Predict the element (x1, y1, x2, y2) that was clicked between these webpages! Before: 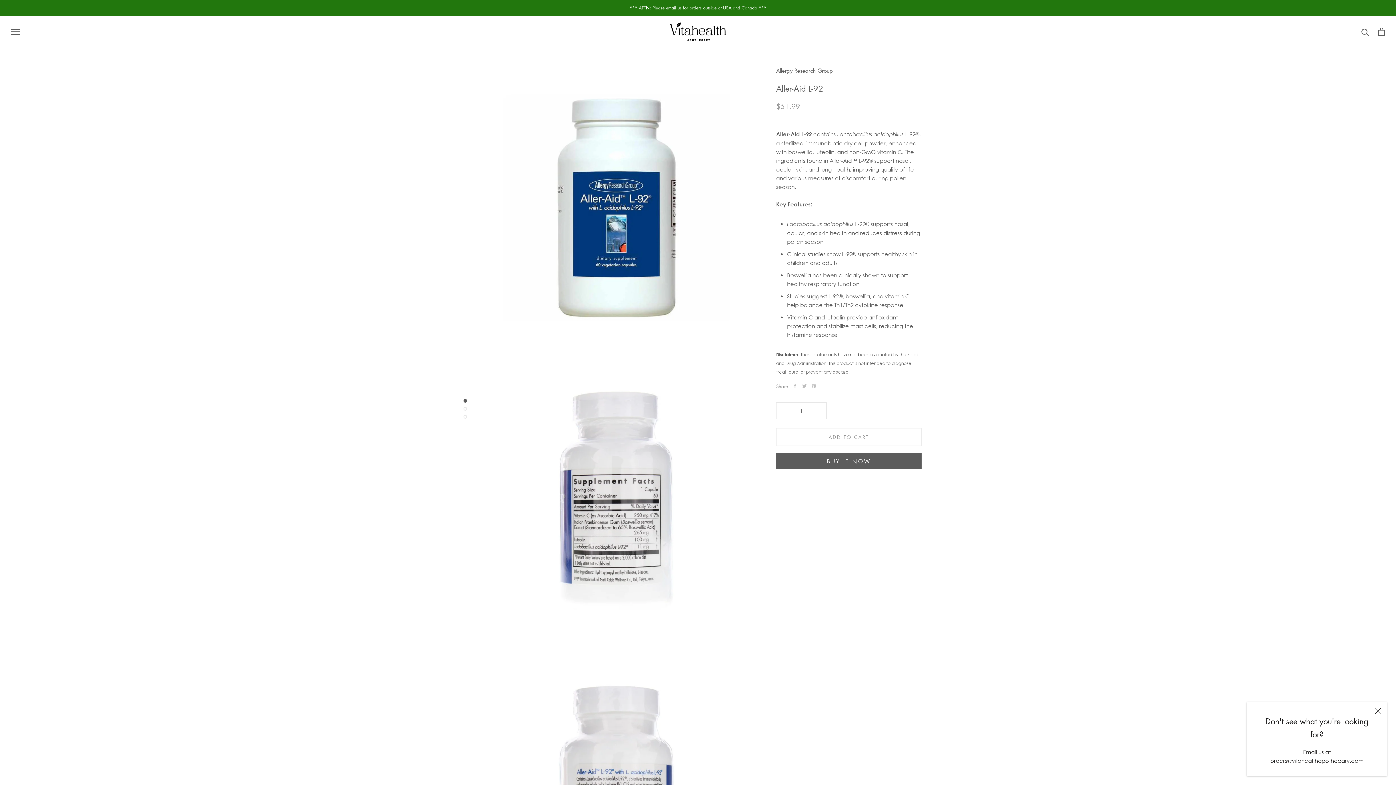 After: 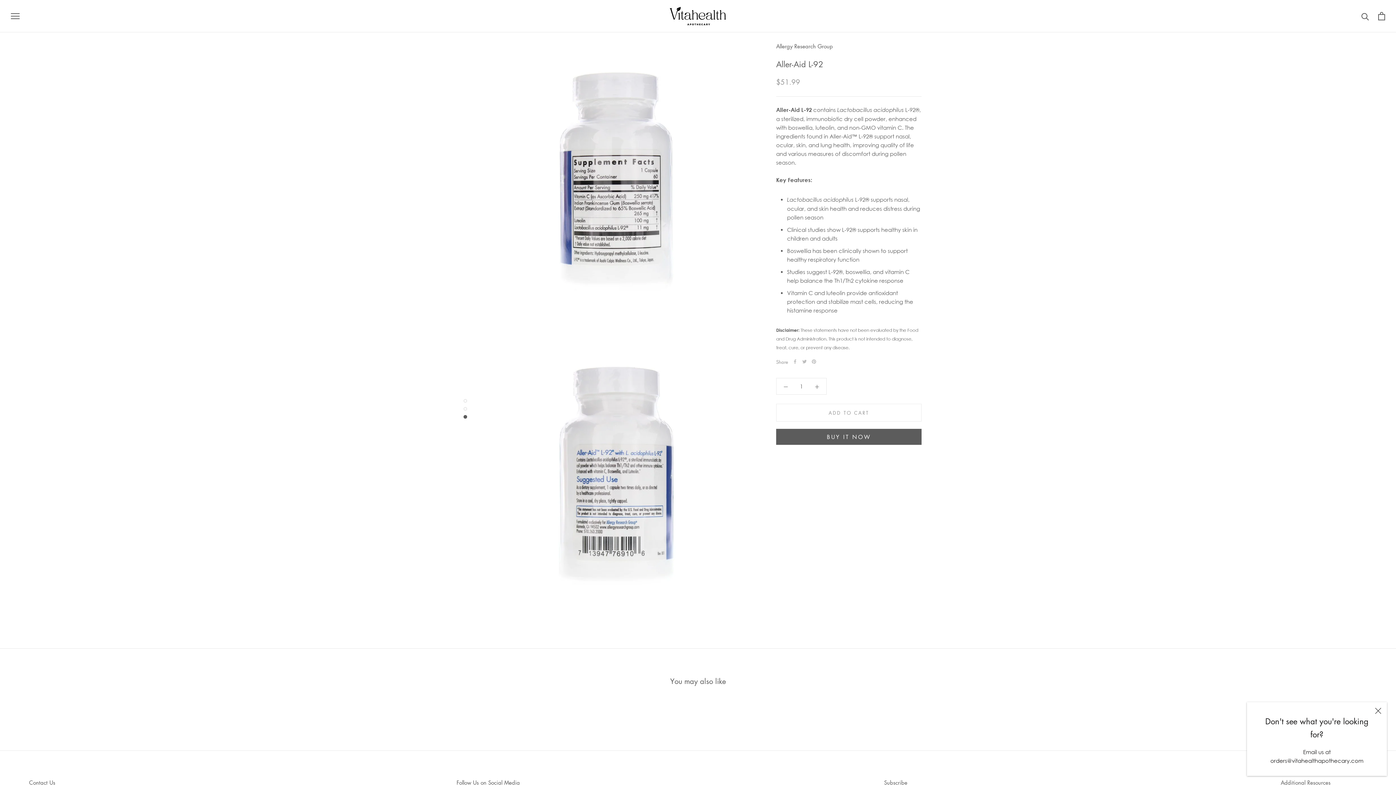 Action: bbox: (463, 407, 467, 410)